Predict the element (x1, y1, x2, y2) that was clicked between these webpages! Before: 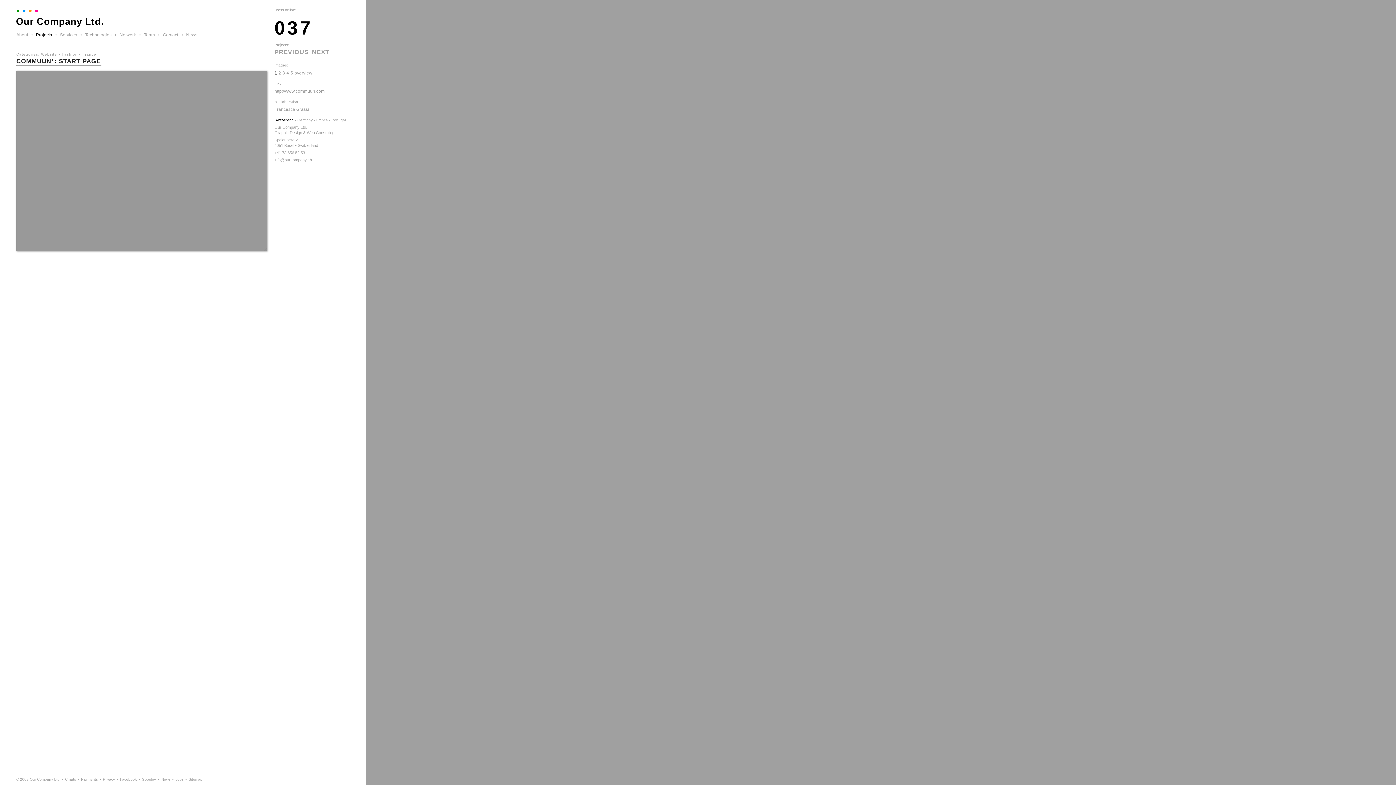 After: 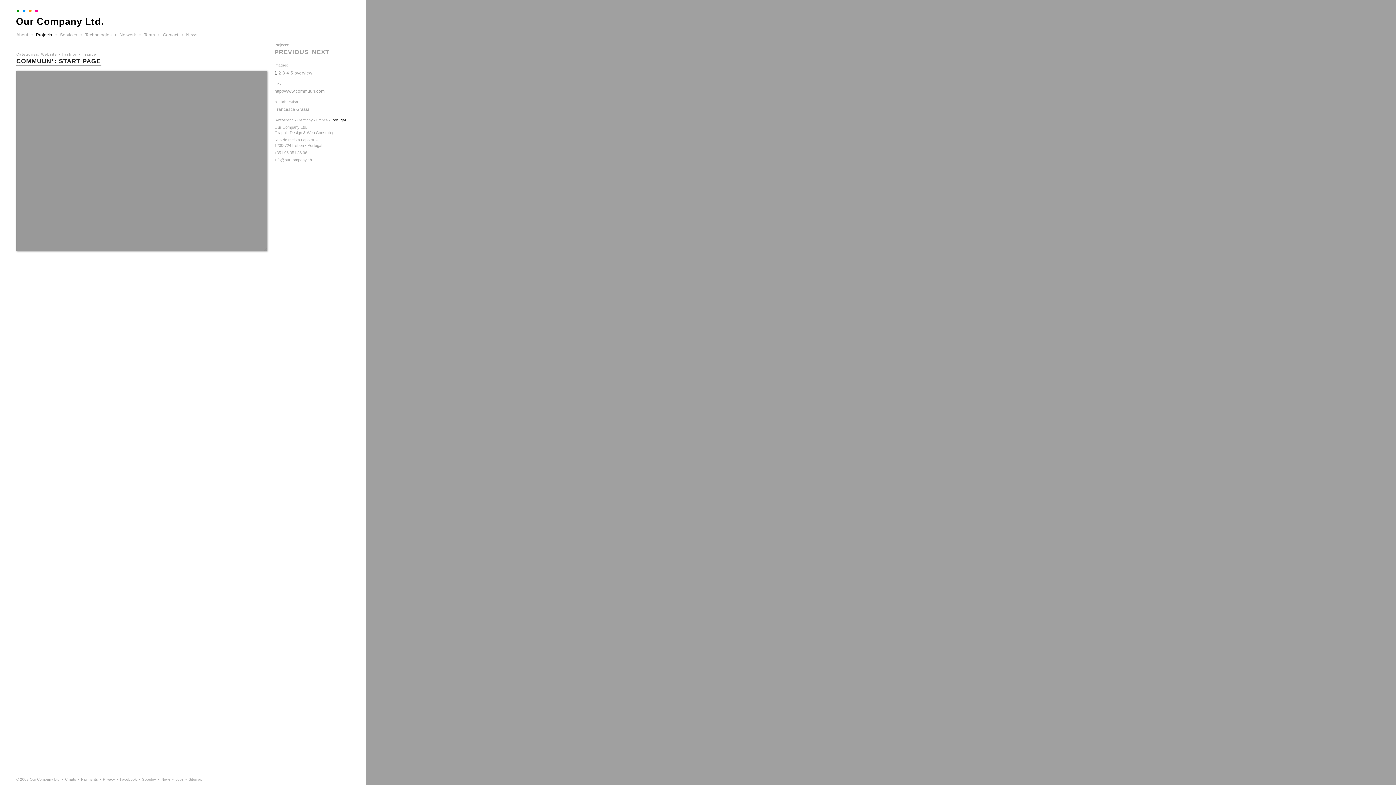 Action: label: Portugal bbox: (331, 118, 345, 122)